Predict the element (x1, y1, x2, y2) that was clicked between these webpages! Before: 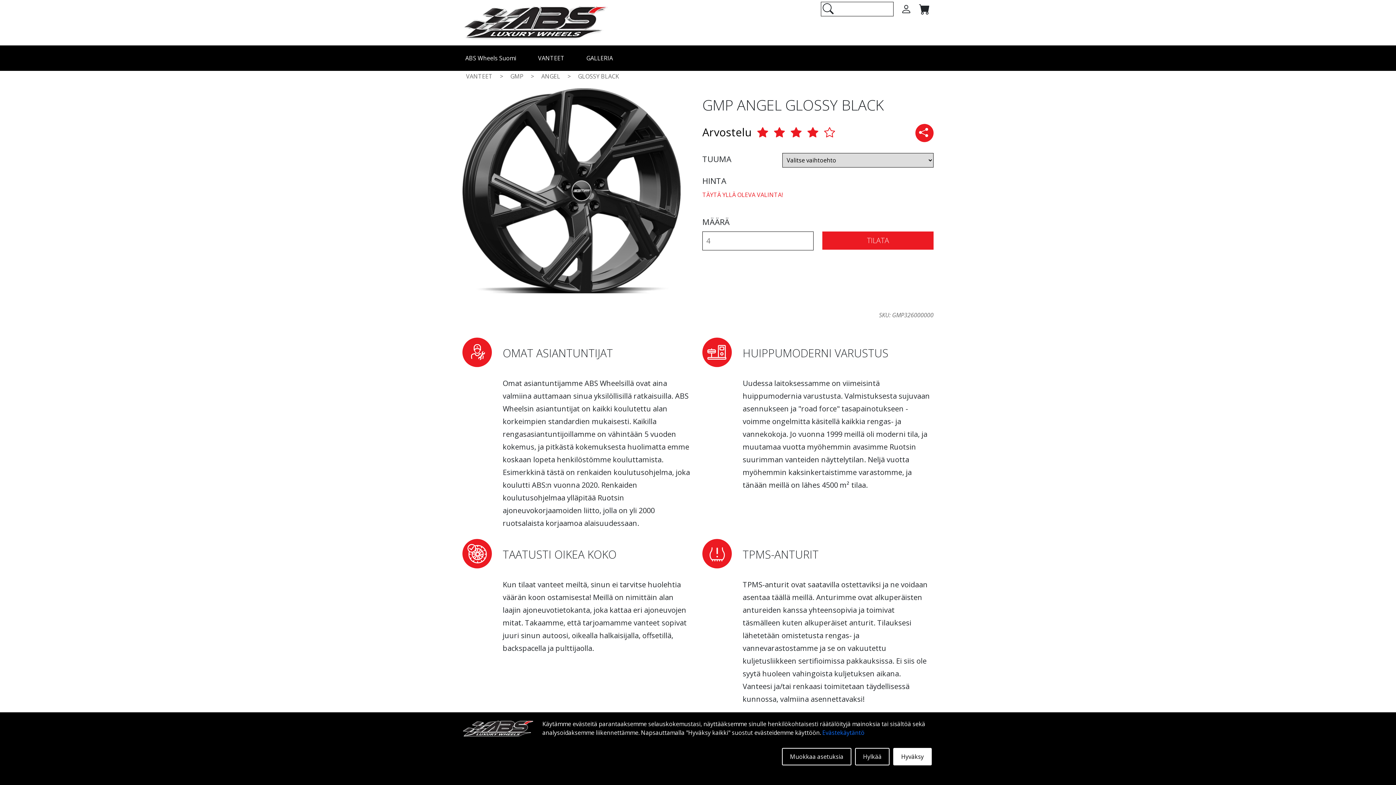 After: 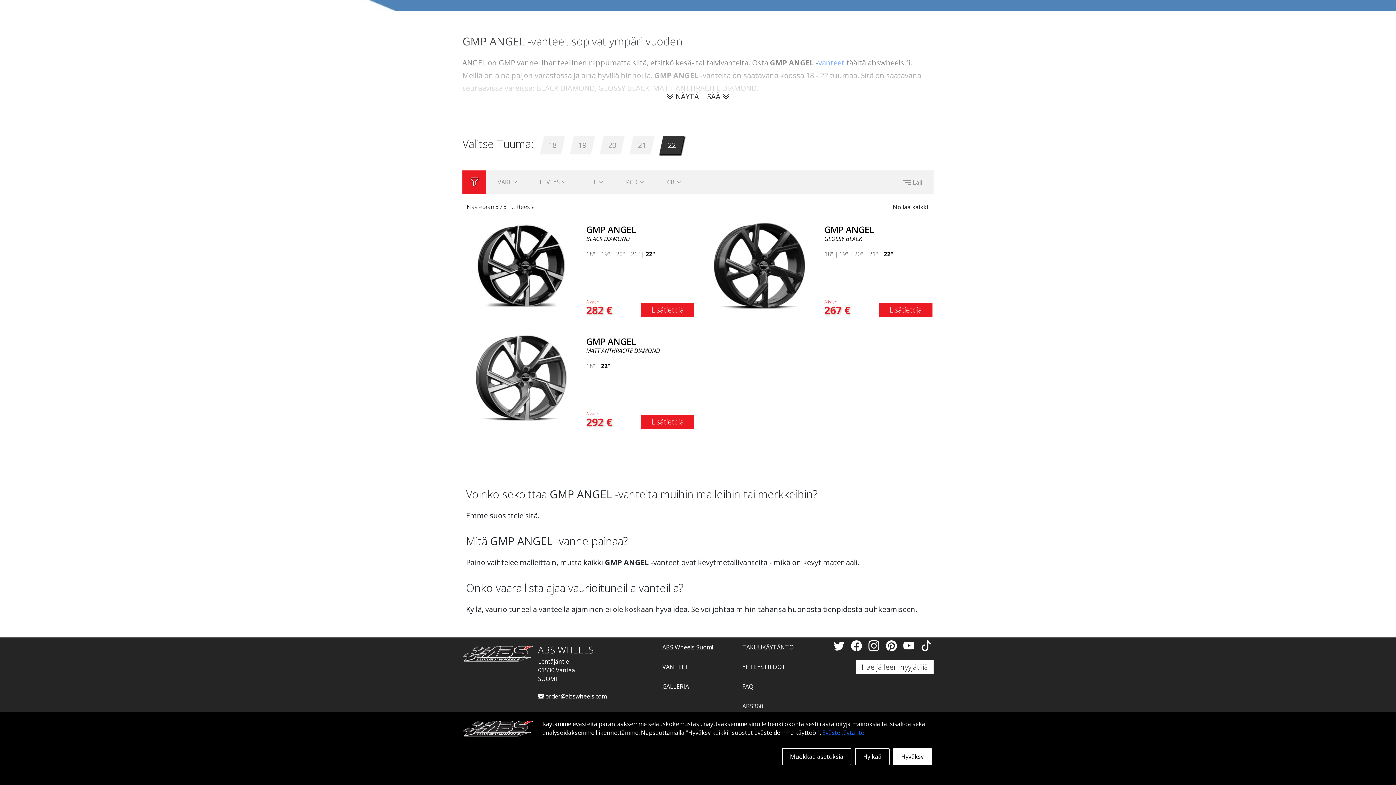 Action: bbox: (541, 72, 560, 80) label: ANGEL